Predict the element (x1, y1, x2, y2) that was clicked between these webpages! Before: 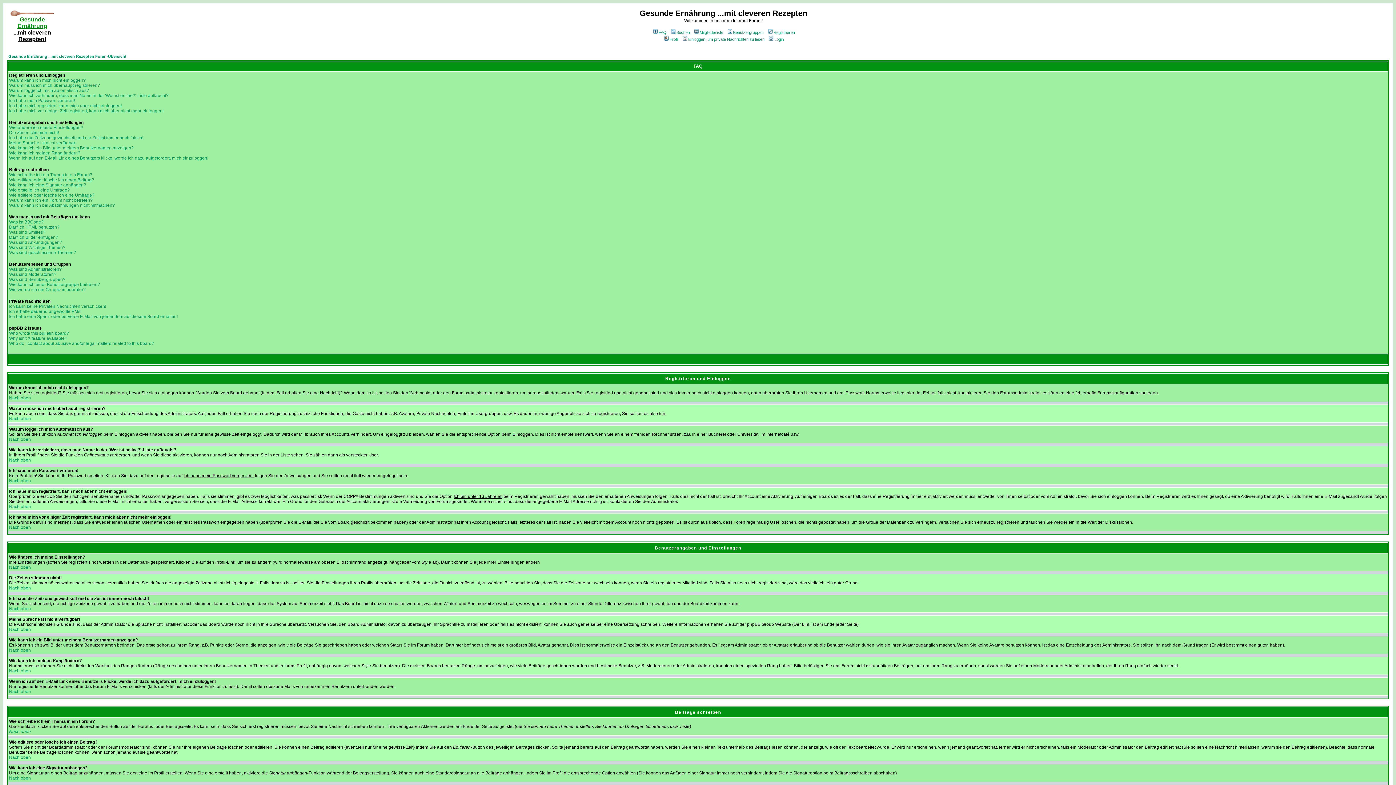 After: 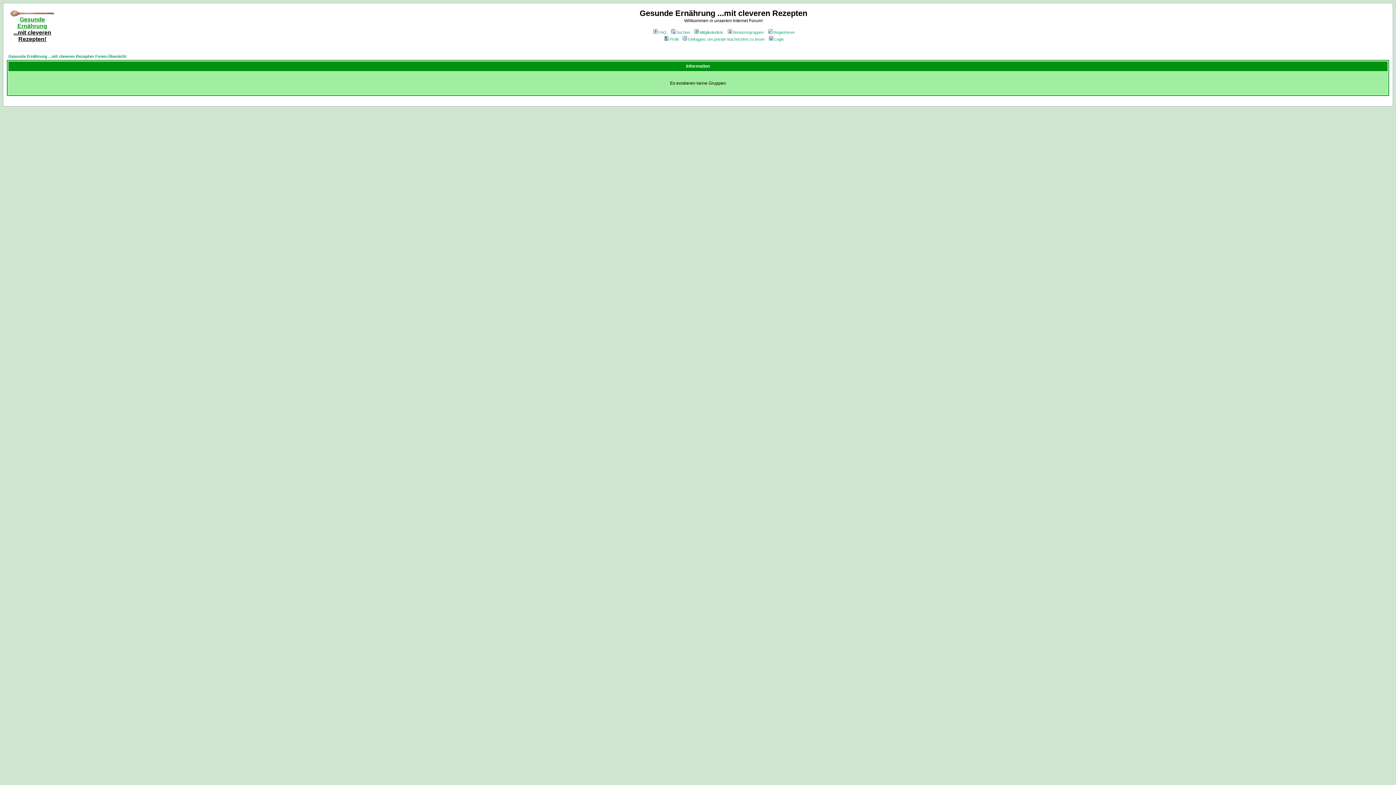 Action: label: Benutzergruppen bbox: (726, 30, 763, 34)